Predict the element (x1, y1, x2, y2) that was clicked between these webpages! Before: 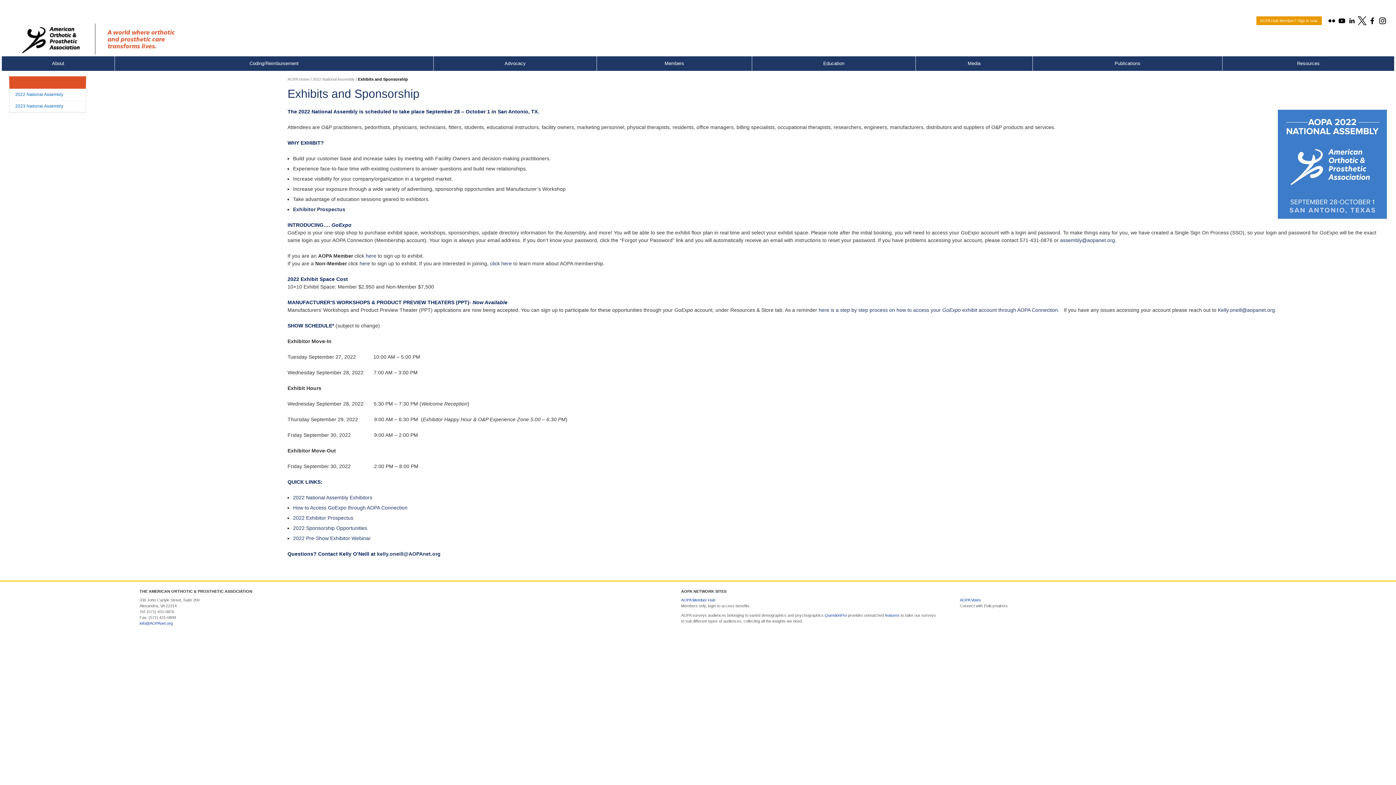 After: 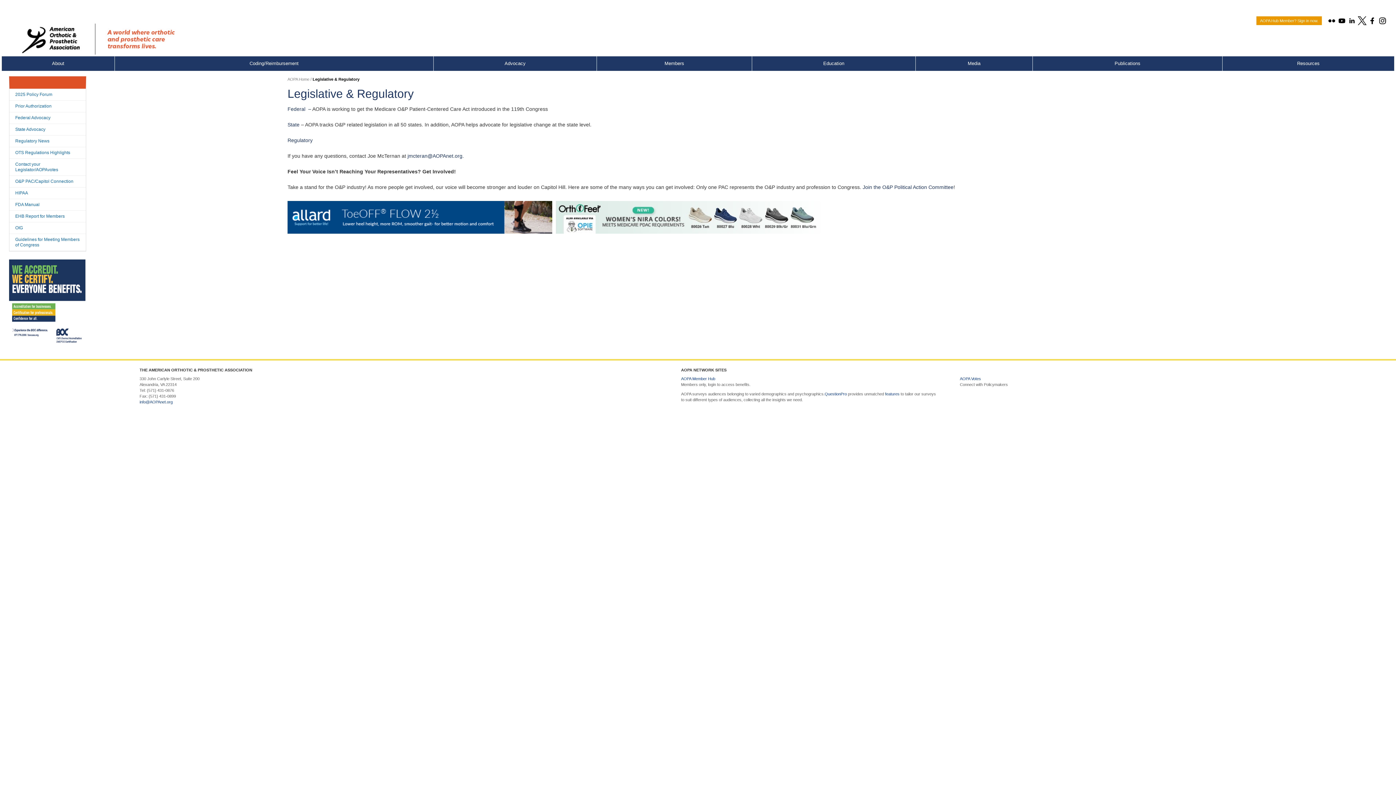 Action: bbox: (433, 56, 596, 70) label: Advocacy